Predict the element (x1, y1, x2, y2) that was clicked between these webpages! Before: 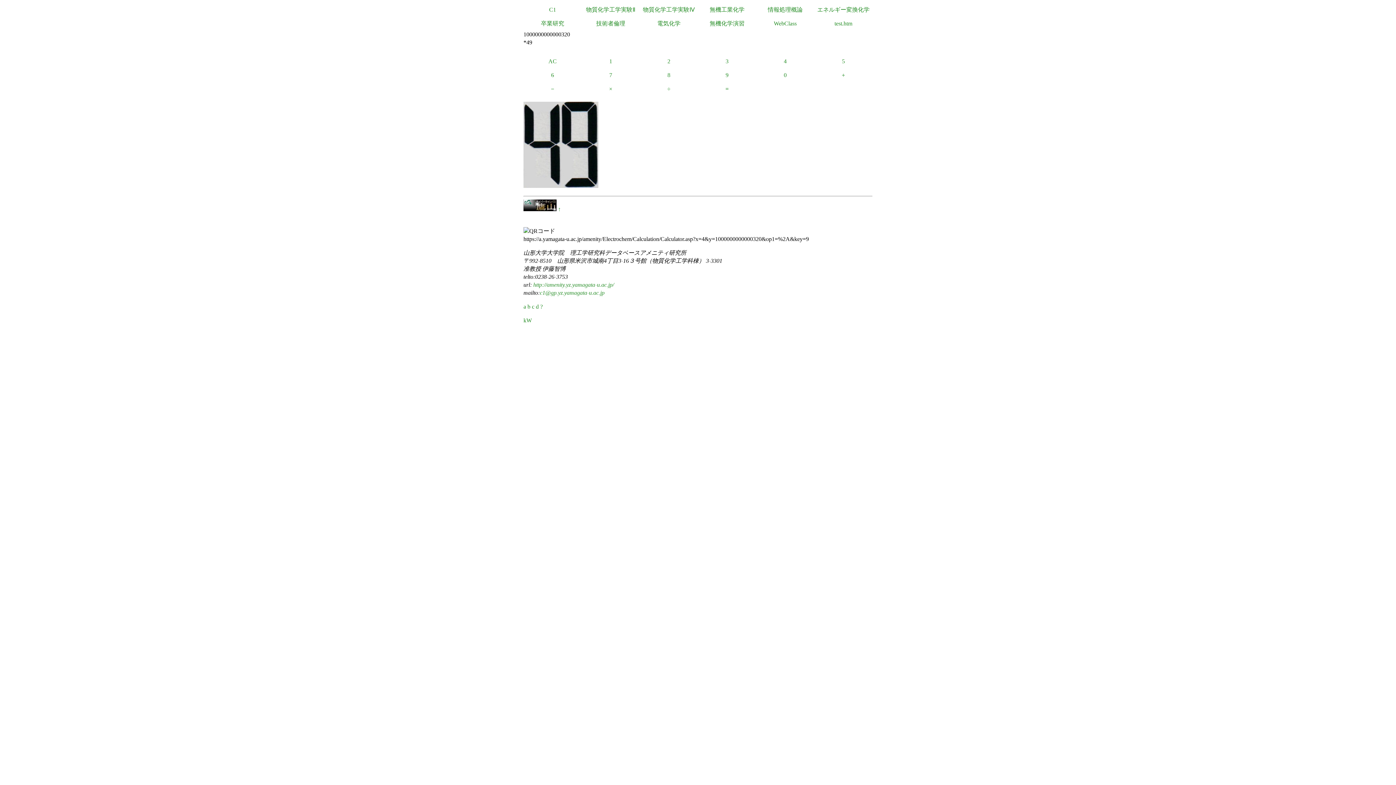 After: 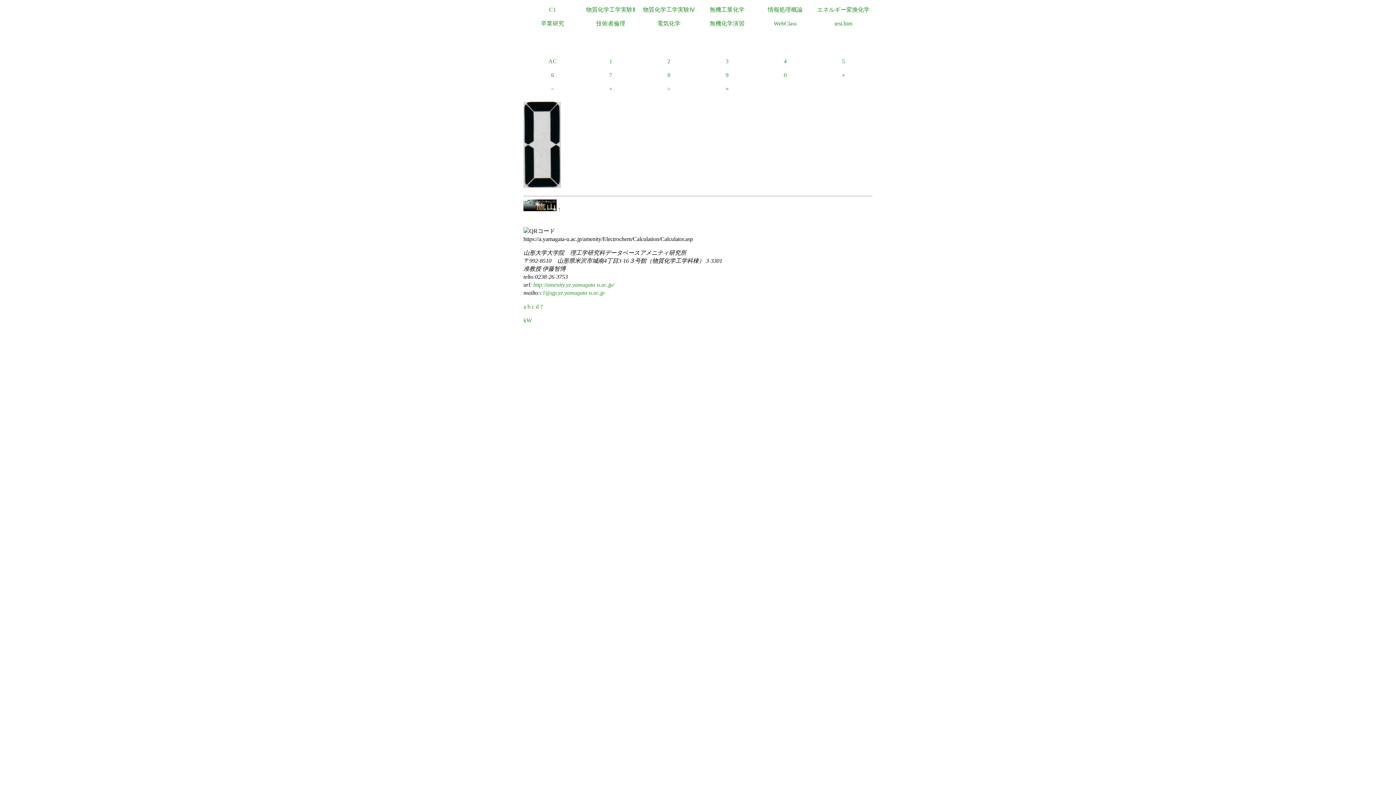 Action: label: AC bbox: (523, 54, 581, 68)